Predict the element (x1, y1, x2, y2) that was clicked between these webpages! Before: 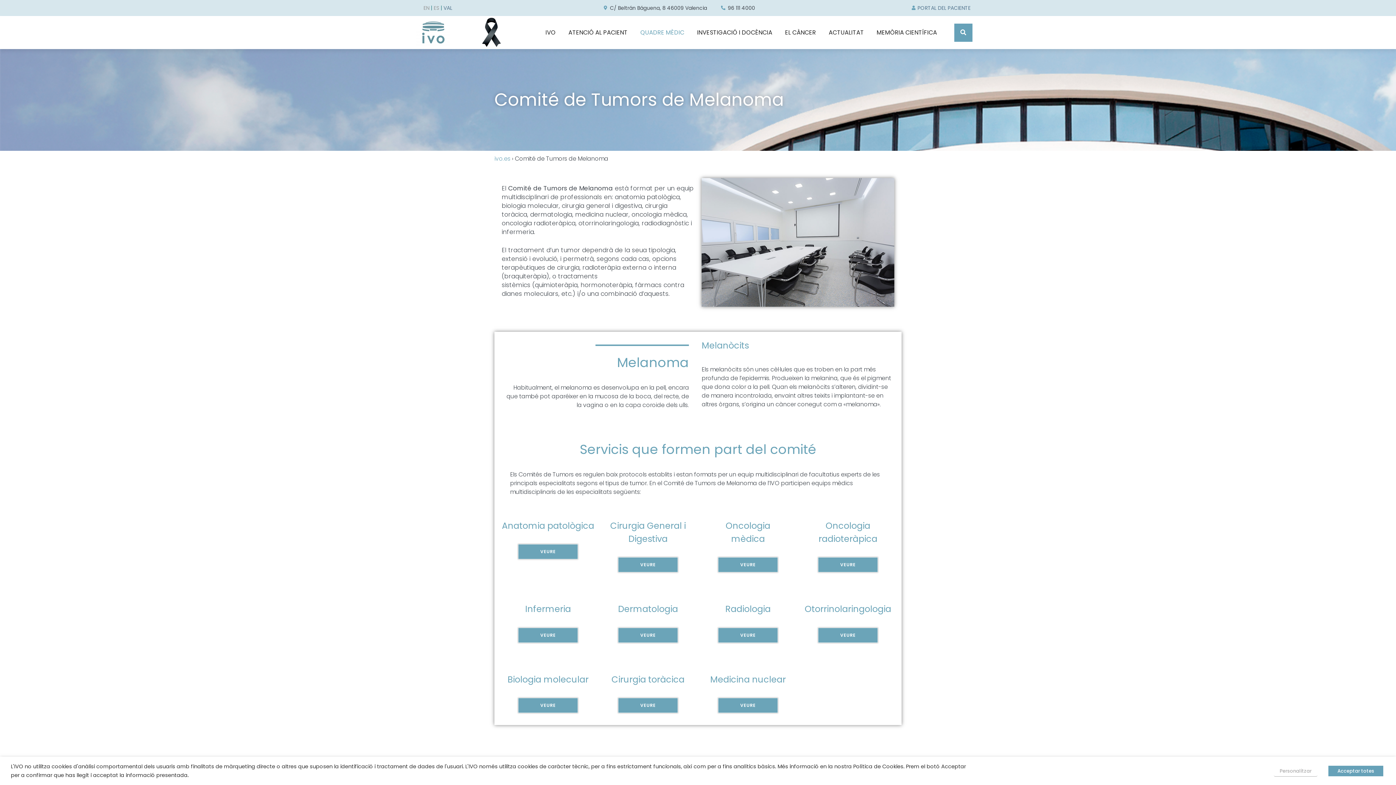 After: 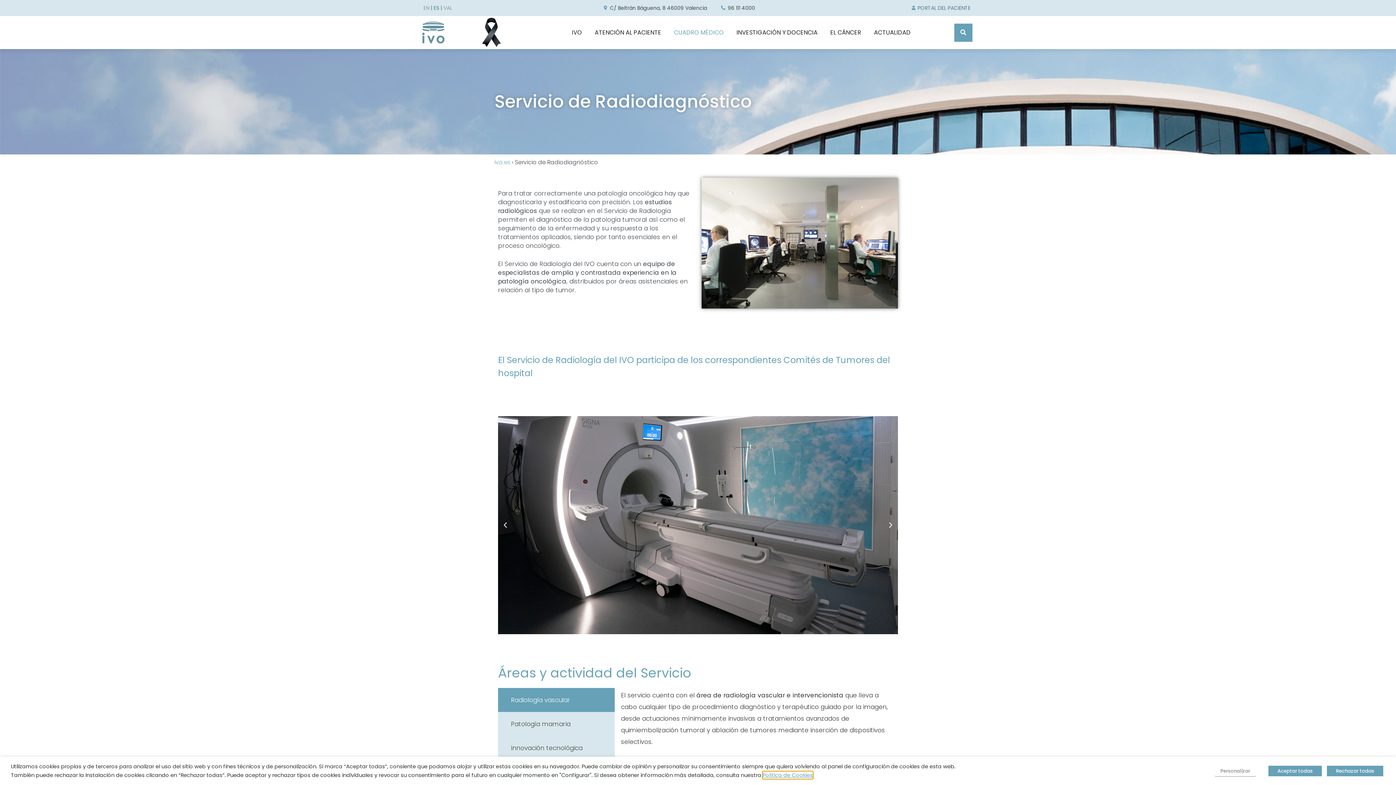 Action: label: VEURE bbox: (718, 627, 778, 643)